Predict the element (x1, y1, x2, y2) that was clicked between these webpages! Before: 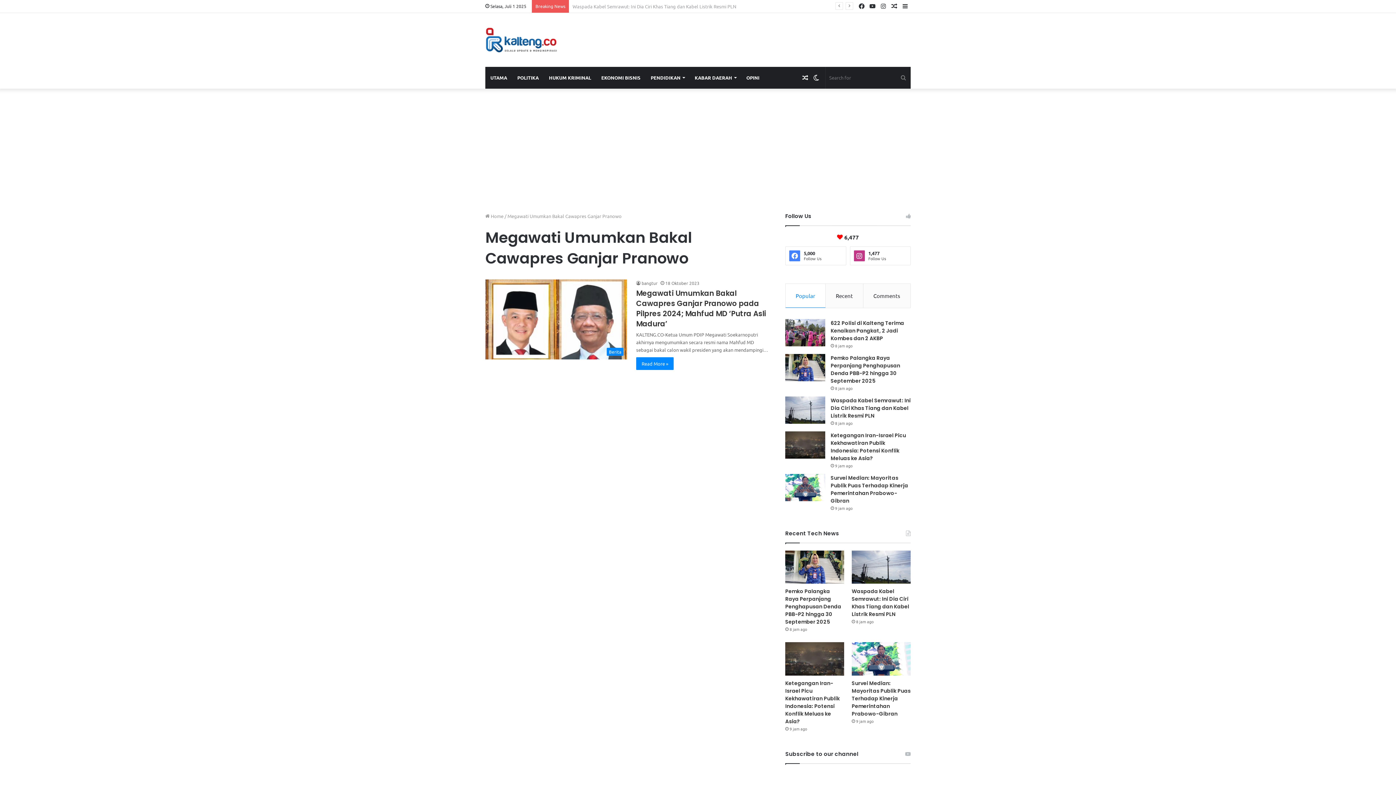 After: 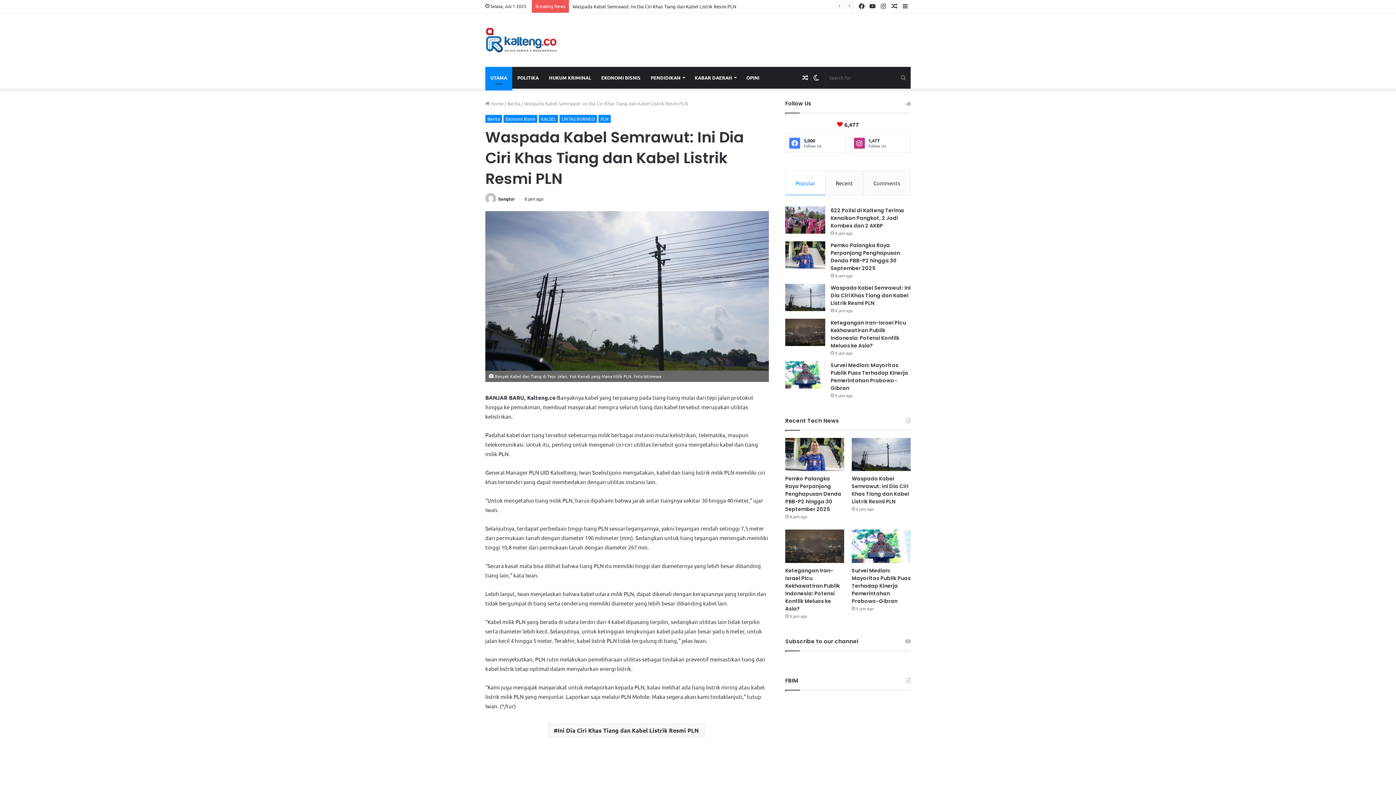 Action: bbox: (851, 588, 909, 618) label: Waspada Kabel Semrawut: Ini Dia Ciri Khas Tiang dan Kabel Listrik Resmi PLN